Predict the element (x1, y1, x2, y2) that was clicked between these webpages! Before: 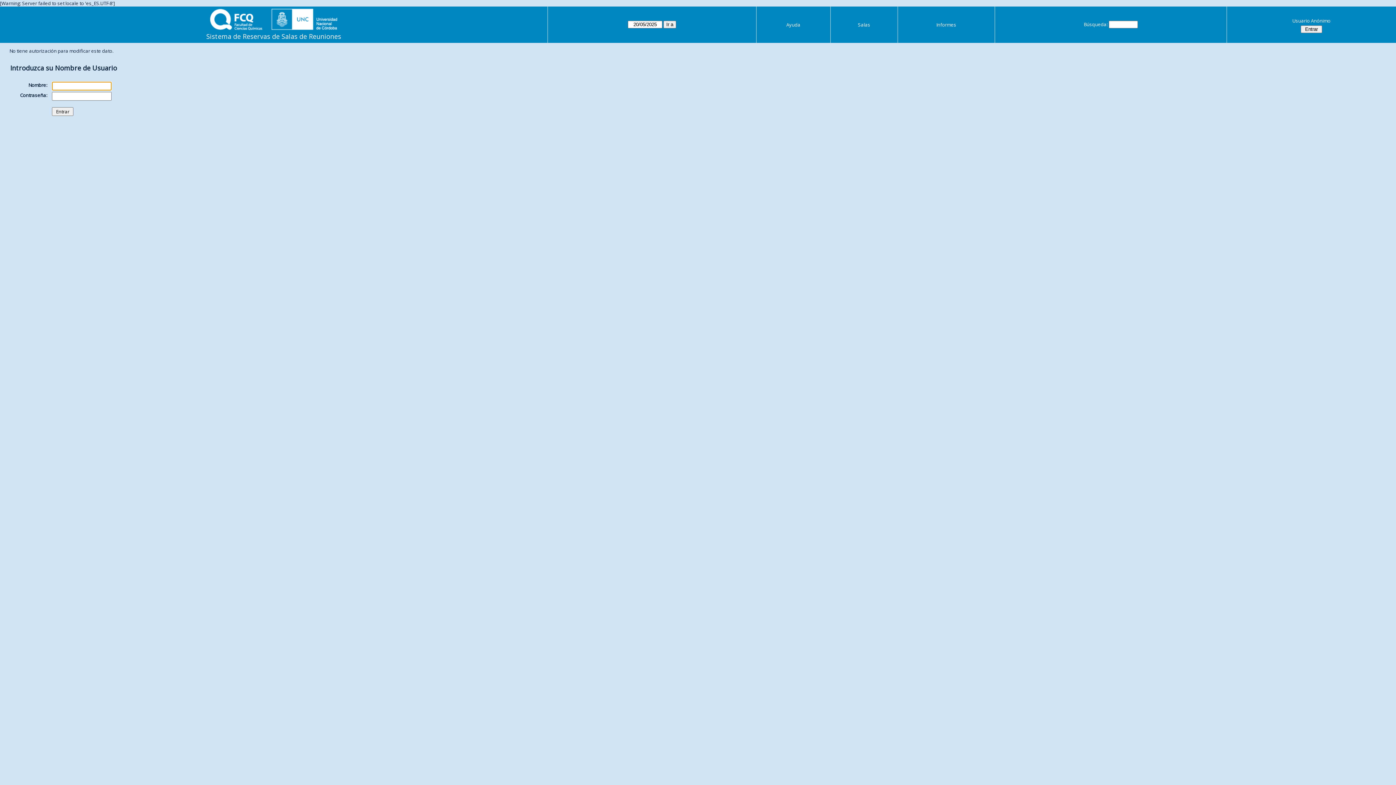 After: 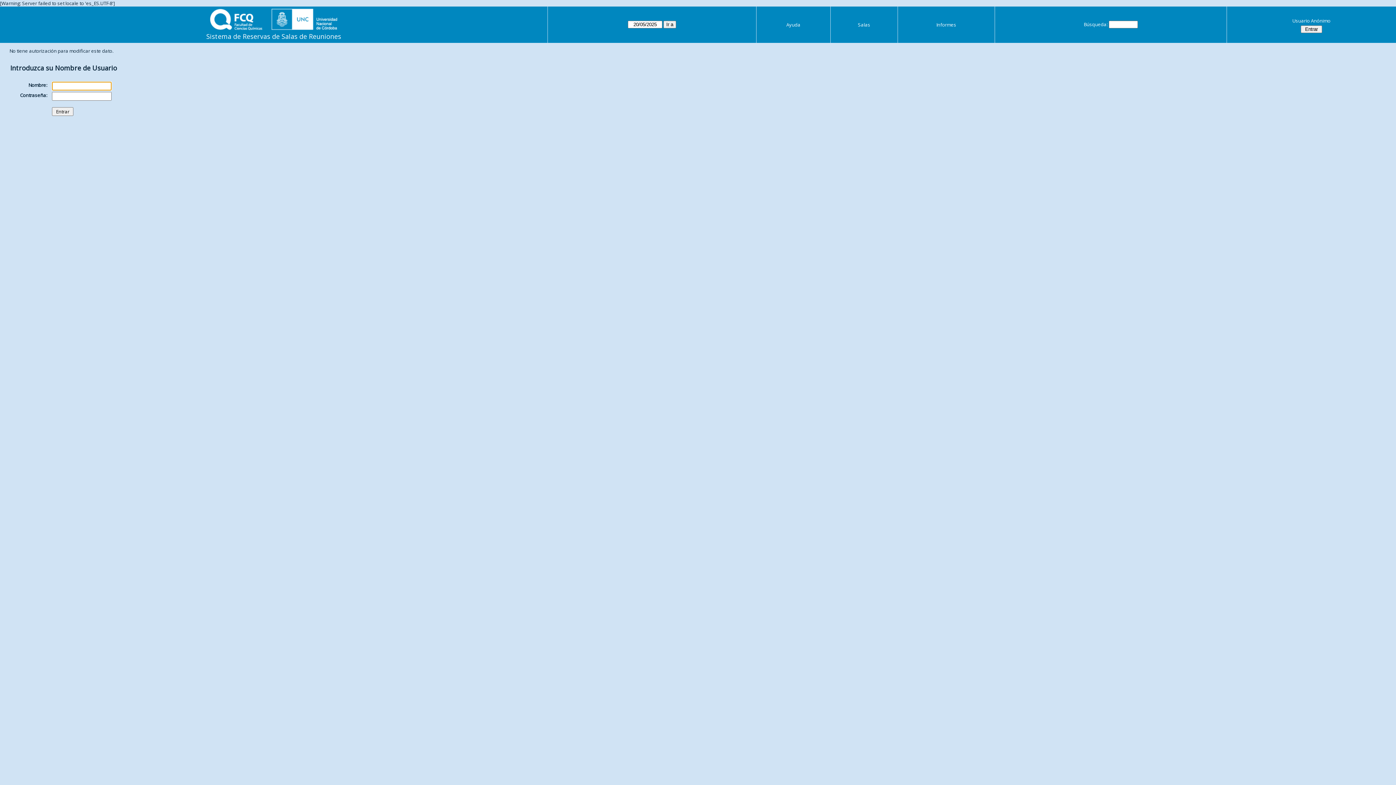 Action: label: Informes bbox: (936, 21, 956, 28)